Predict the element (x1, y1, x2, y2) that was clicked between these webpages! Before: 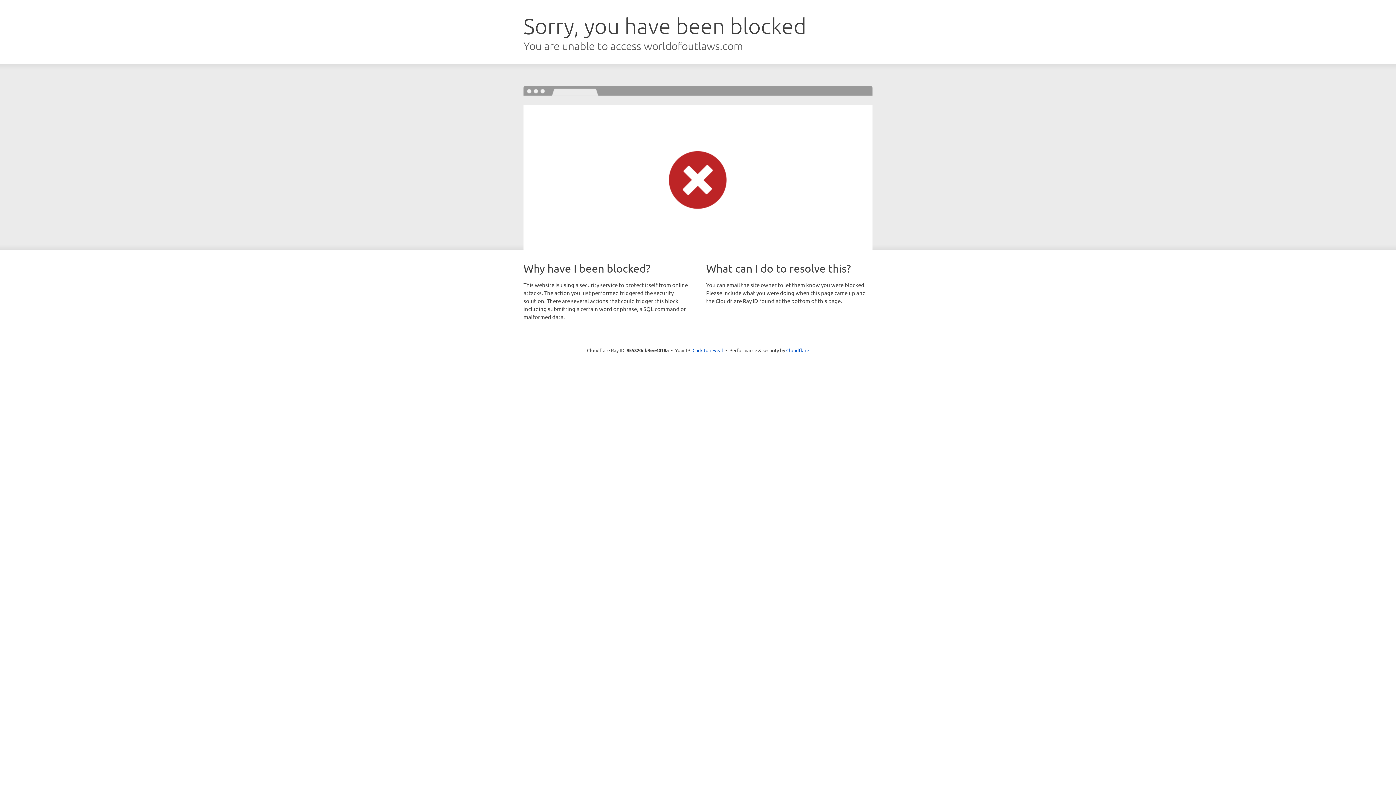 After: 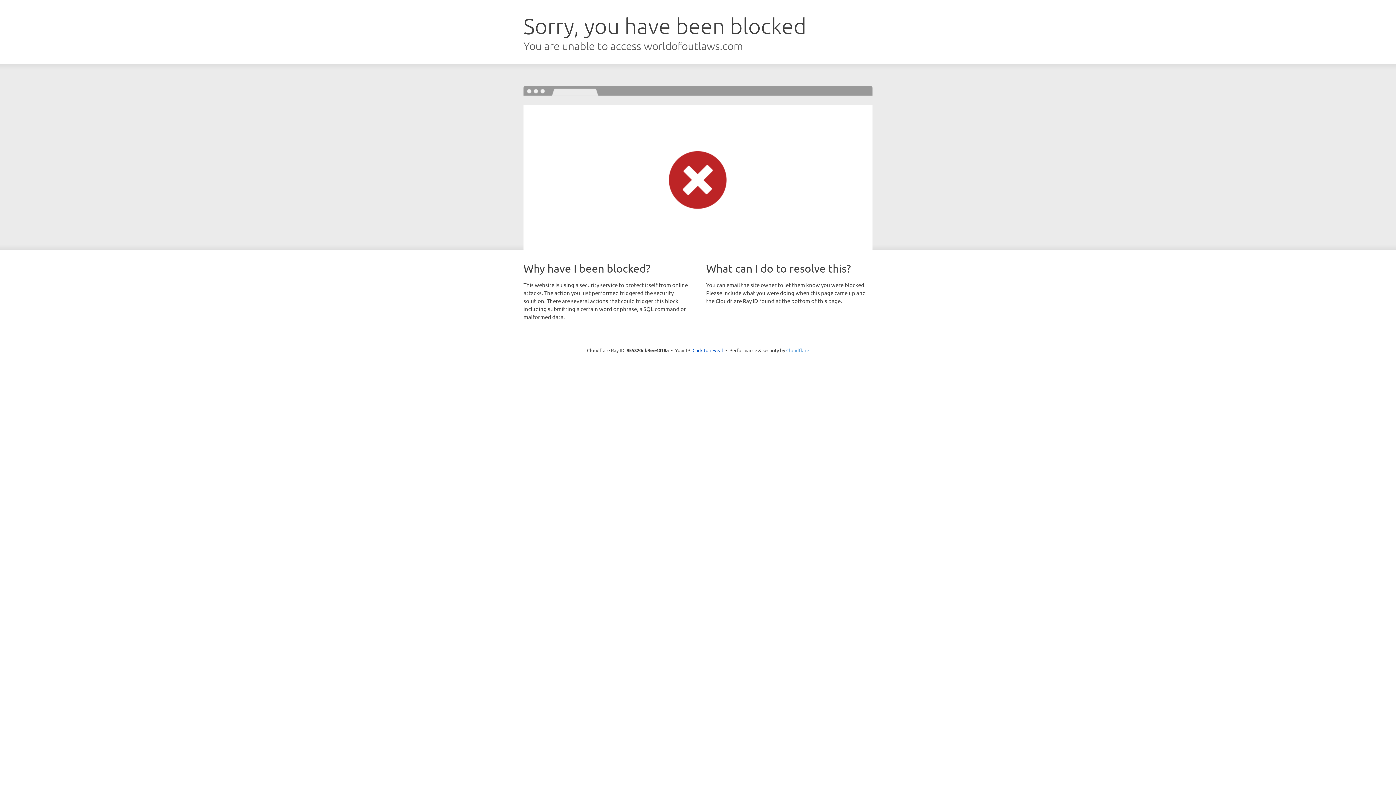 Action: label: Cloudflare bbox: (786, 347, 809, 353)